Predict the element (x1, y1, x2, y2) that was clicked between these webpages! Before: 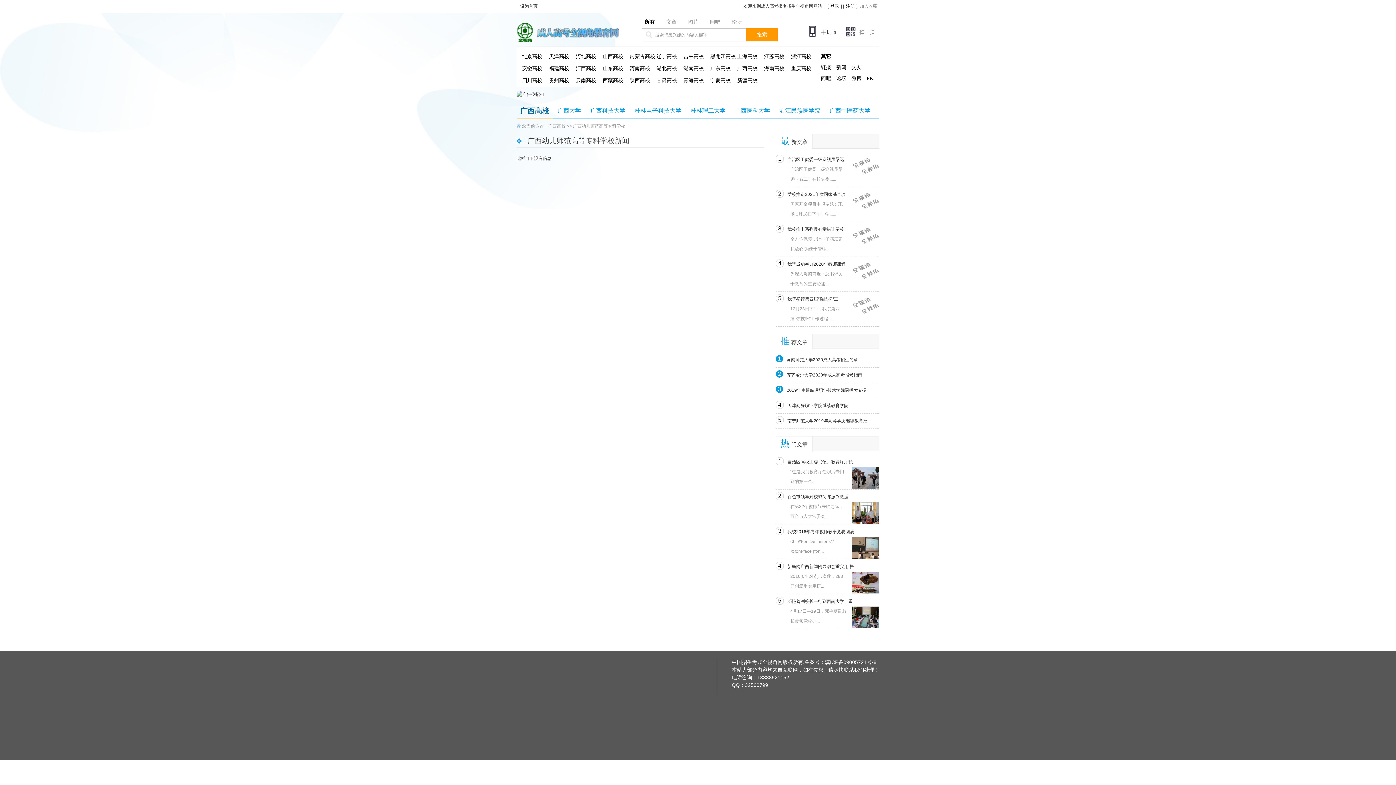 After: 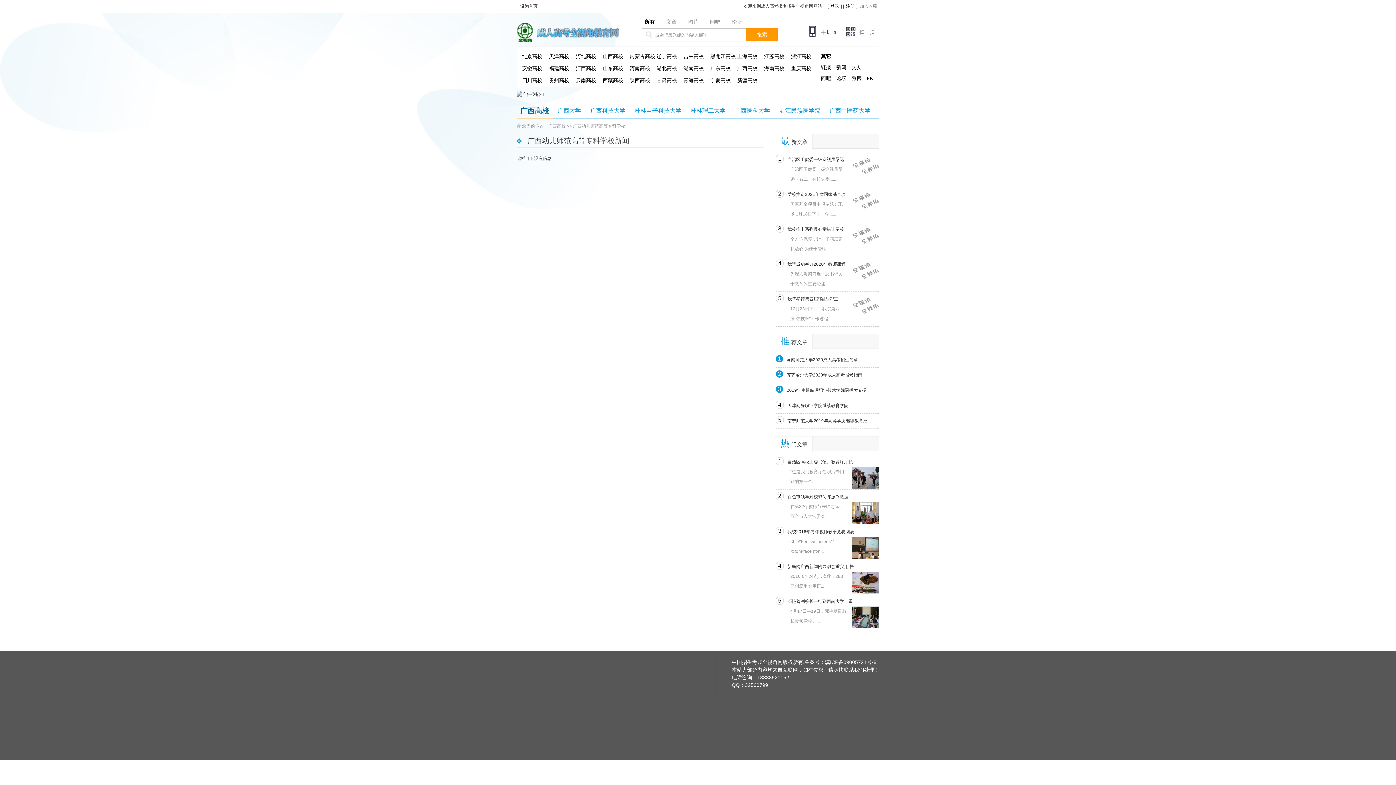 Action: bbox: (641, 15, 657, 28) label: 所有